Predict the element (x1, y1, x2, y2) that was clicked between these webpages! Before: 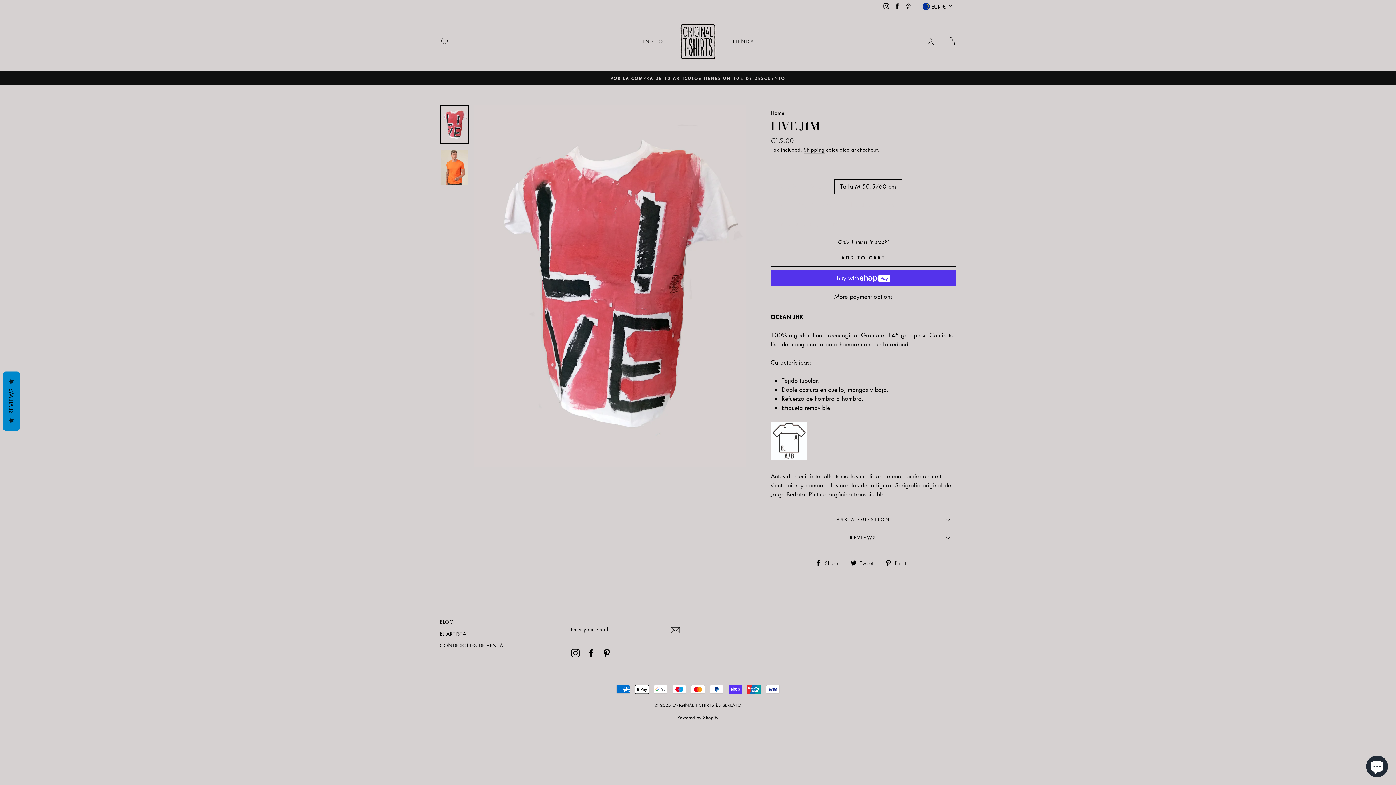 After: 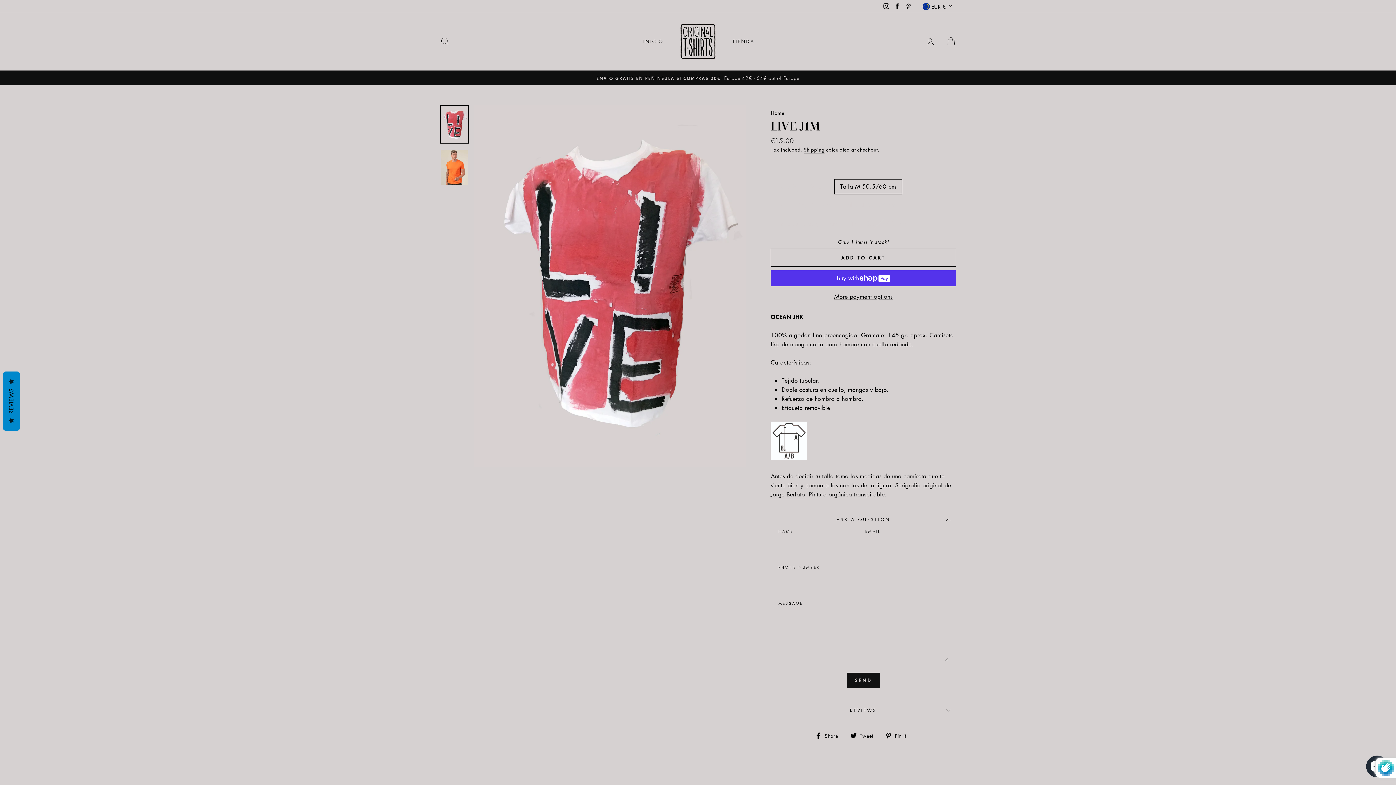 Action: bbox: (770, 510, 956, 528) label: ASK A QUESTION